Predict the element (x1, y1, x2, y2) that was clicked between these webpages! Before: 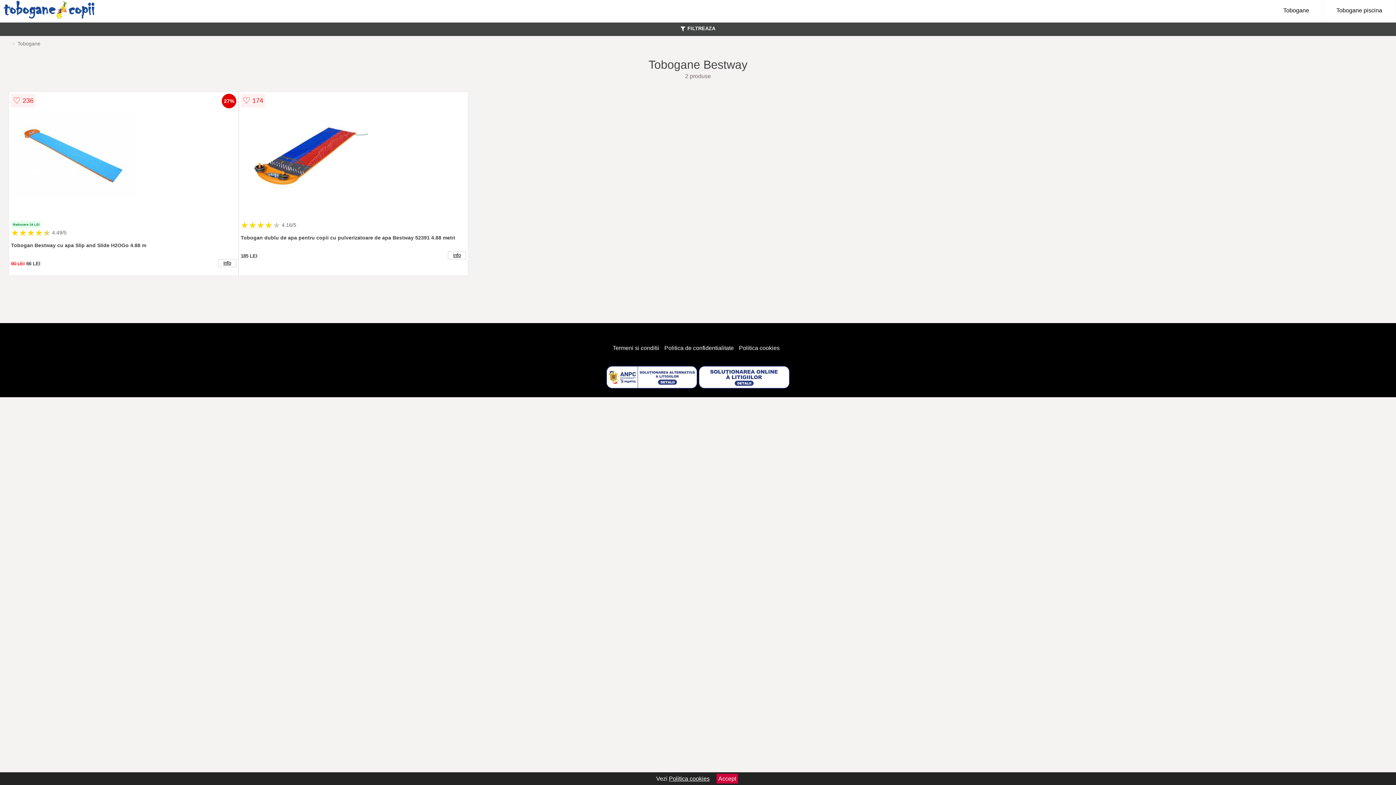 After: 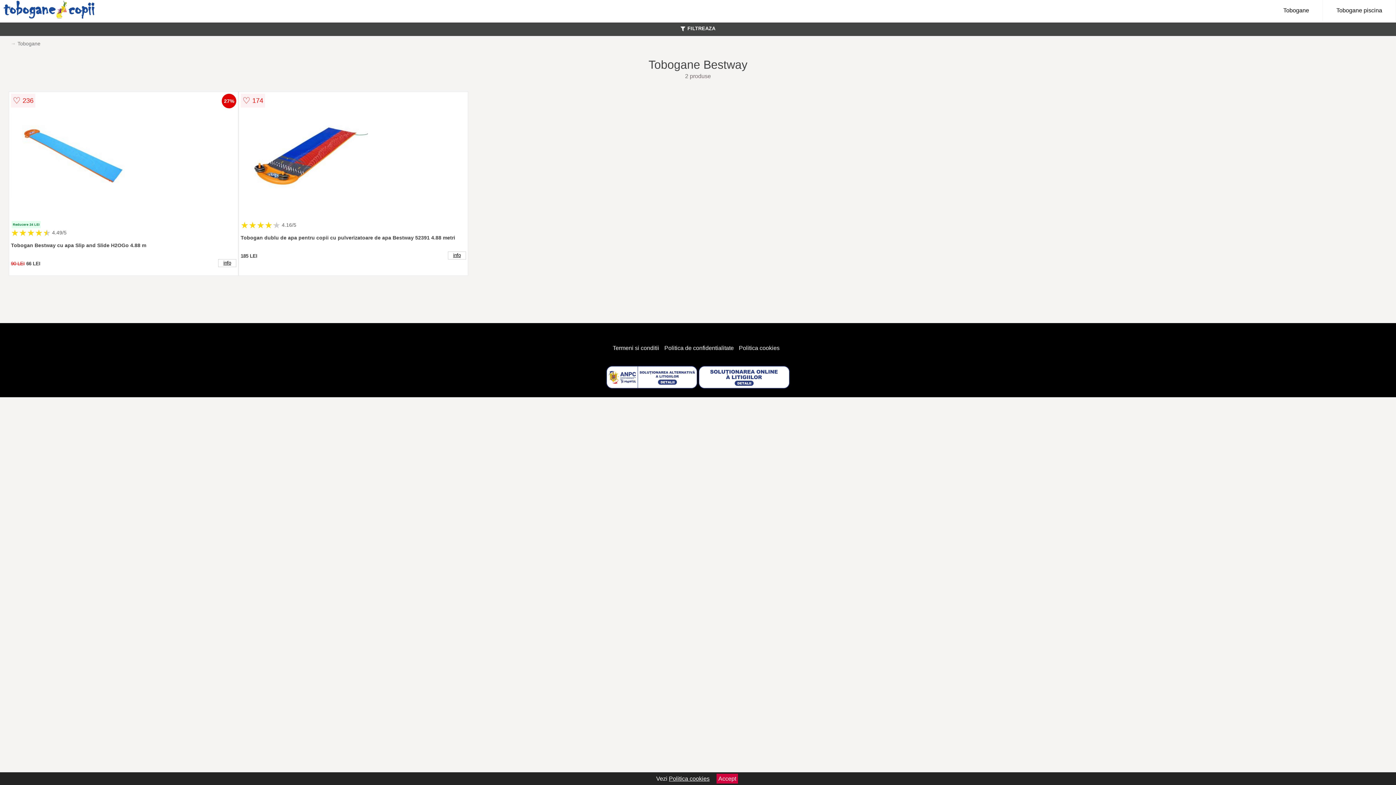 Action: bbox: (664, 345, 734, 351) label: Politica de confidentialitate